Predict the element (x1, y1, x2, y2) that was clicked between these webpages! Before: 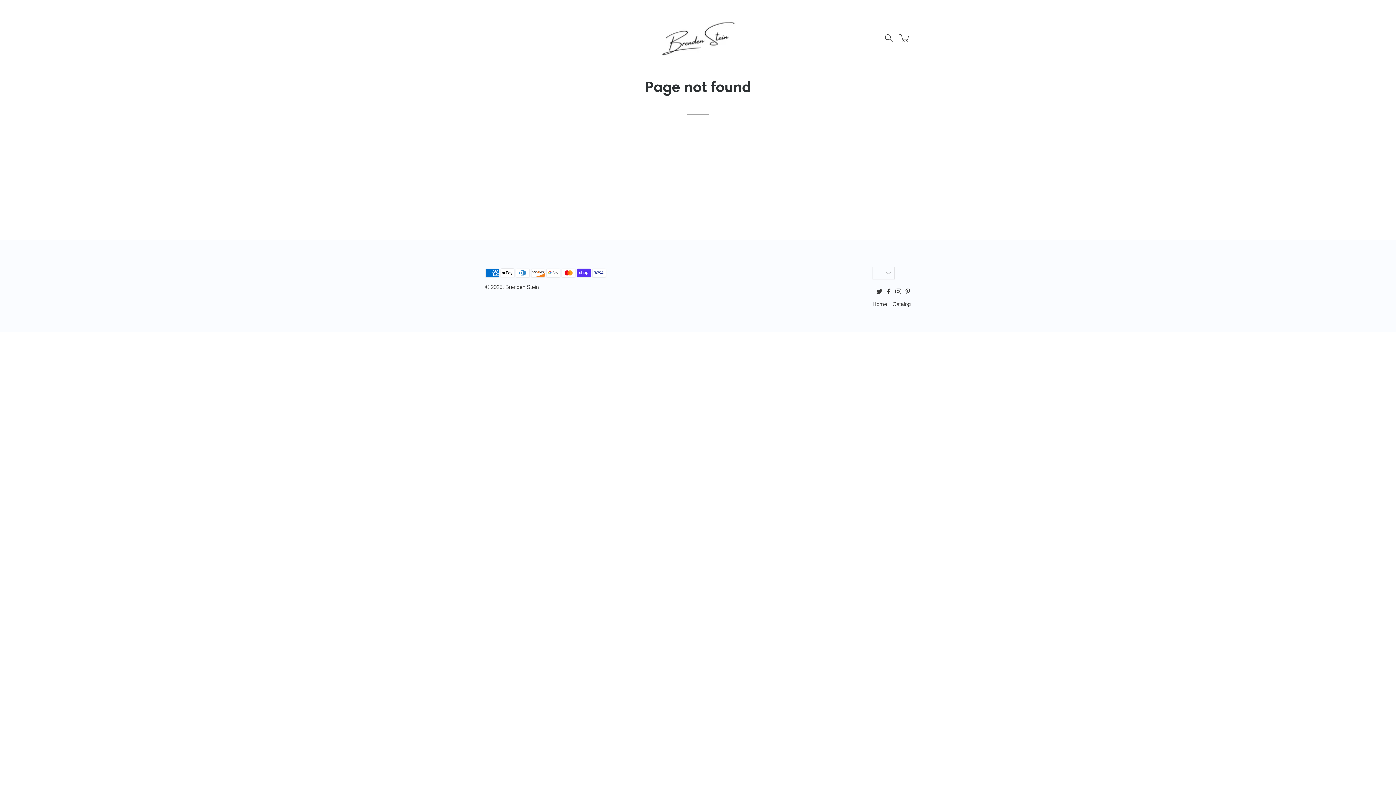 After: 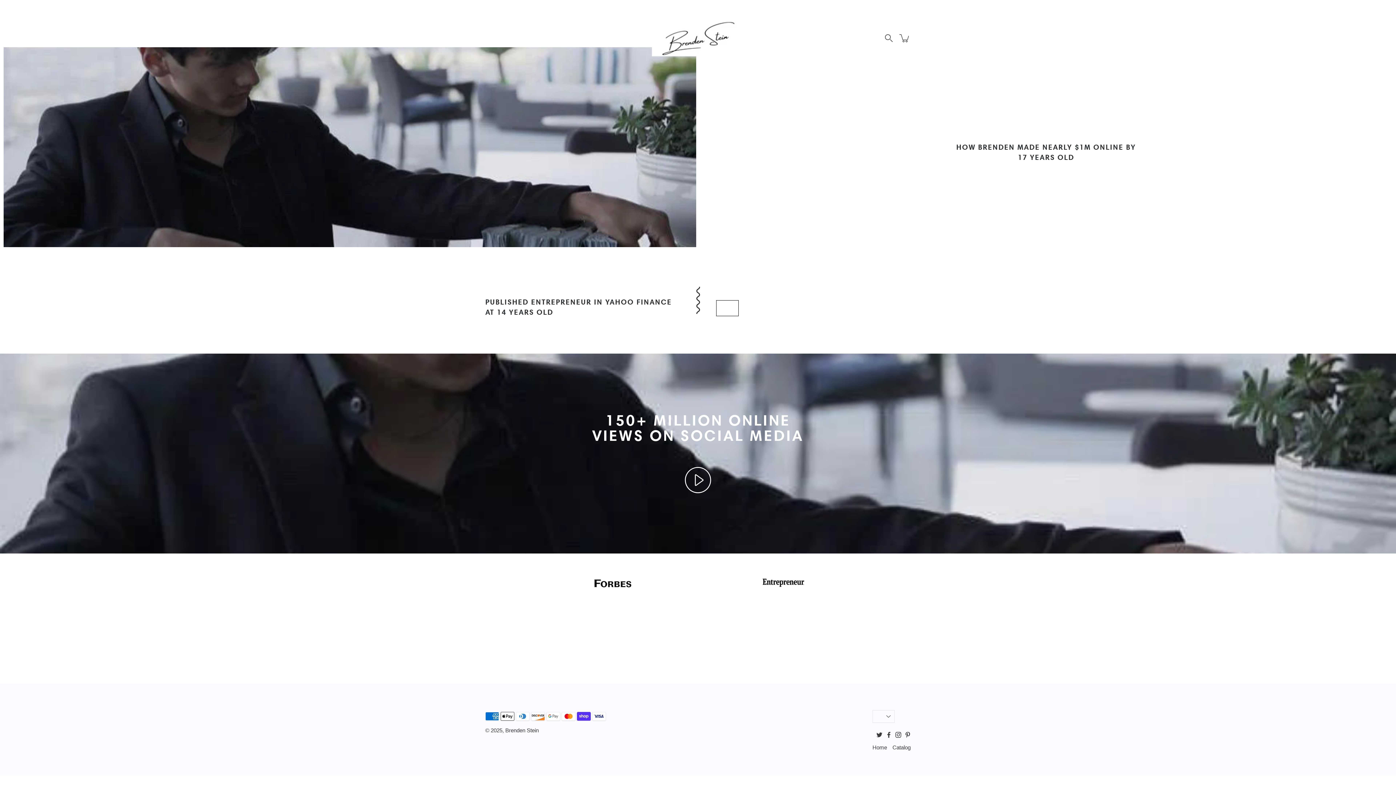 Action: label: Brenden Stein  bbox: (652, 20, 744, 56)